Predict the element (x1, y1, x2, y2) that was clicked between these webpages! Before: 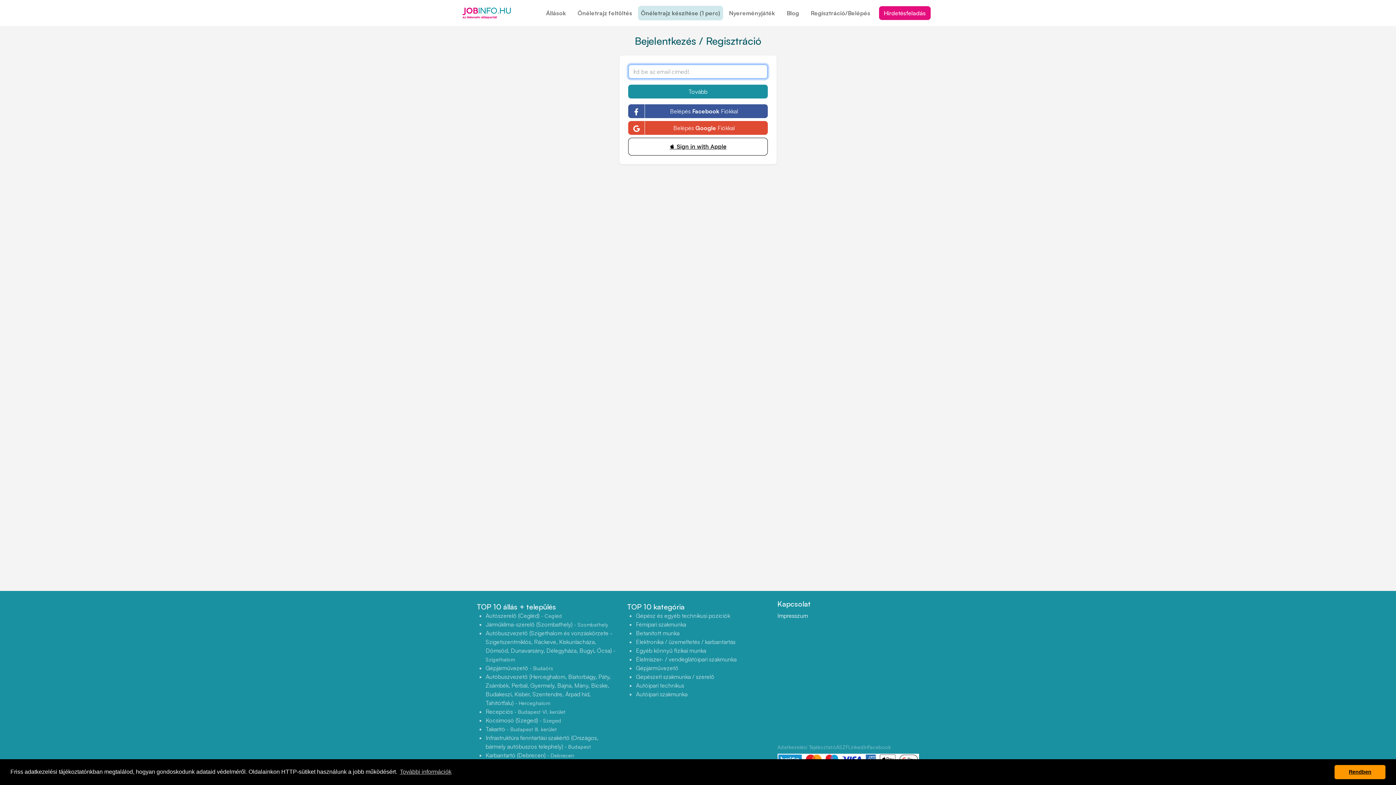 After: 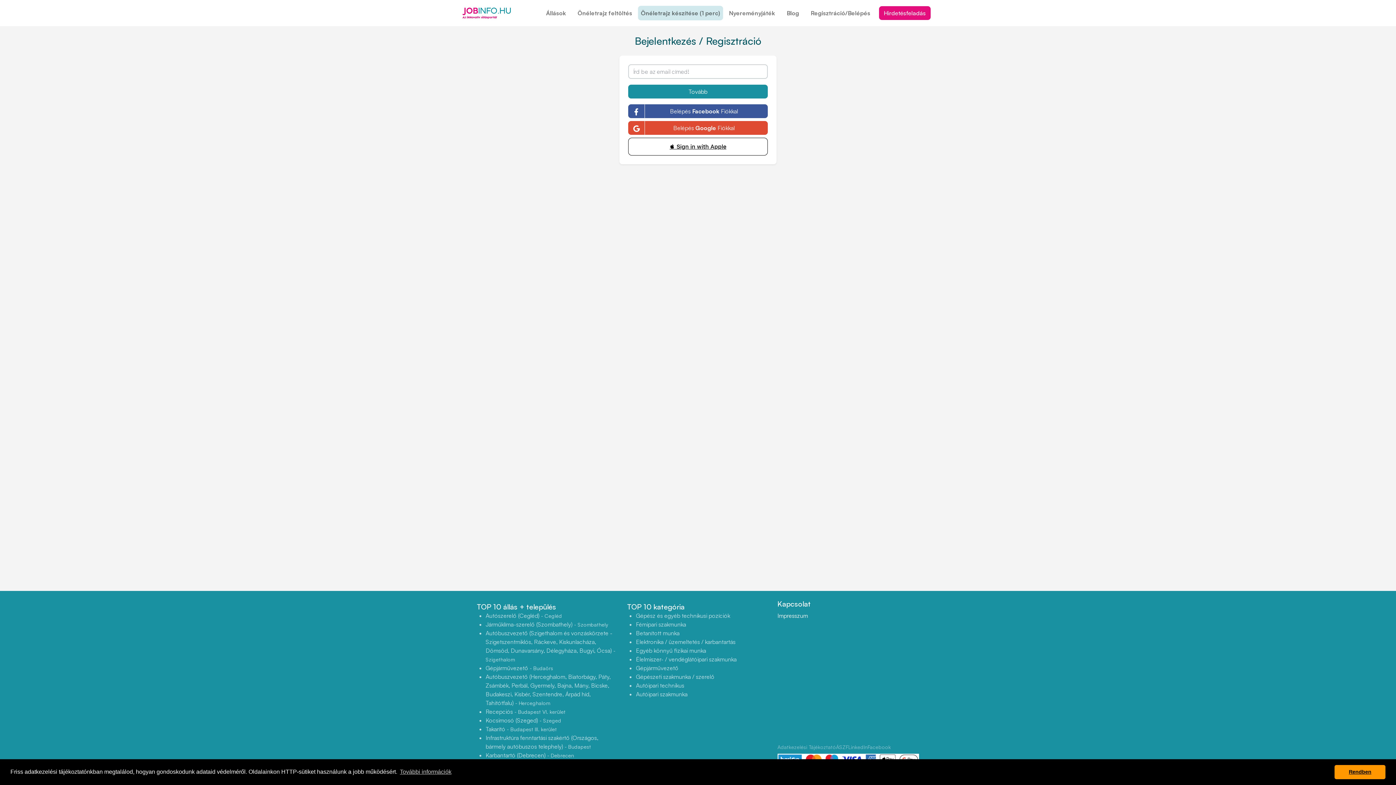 Action: bbox: (777, 743, 836, 751) label: Adatkezelési Tájékoztató